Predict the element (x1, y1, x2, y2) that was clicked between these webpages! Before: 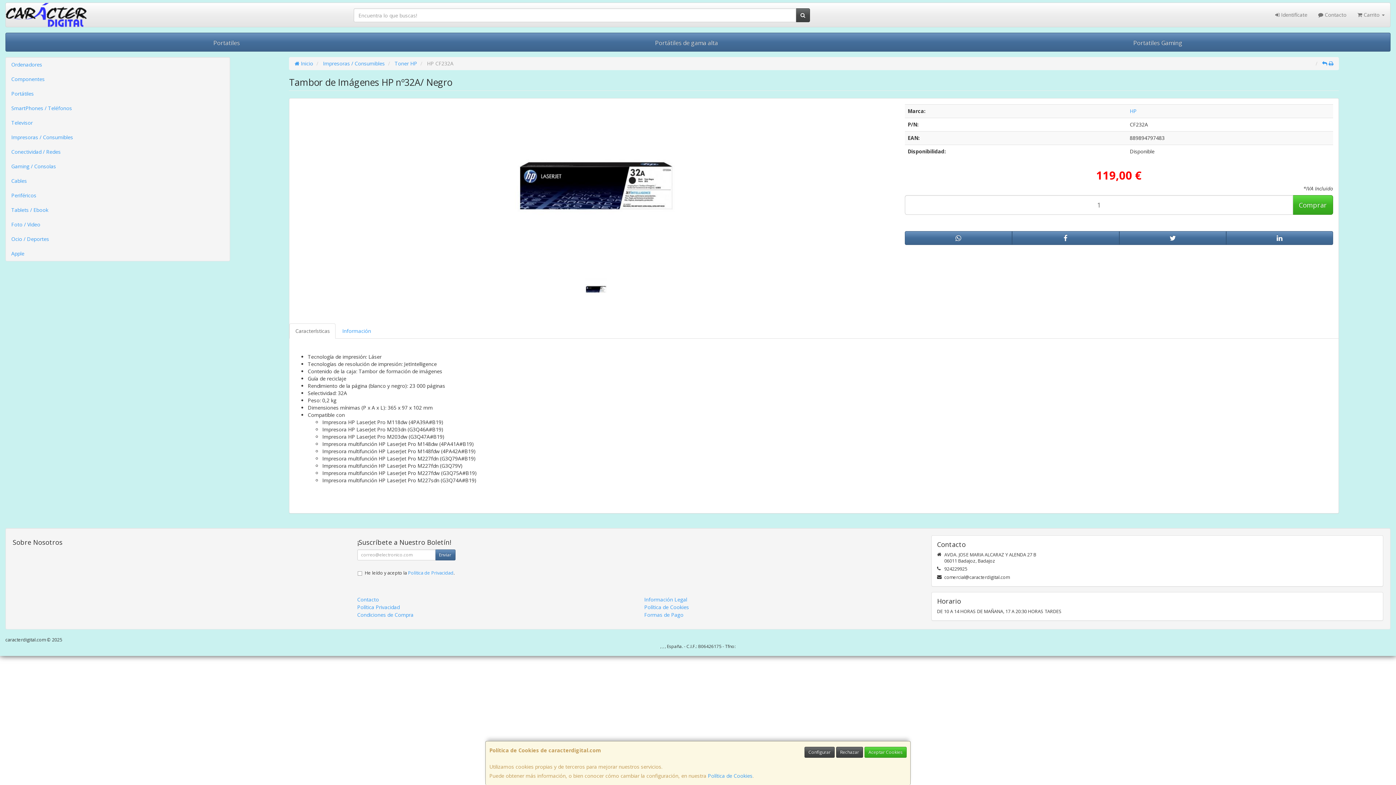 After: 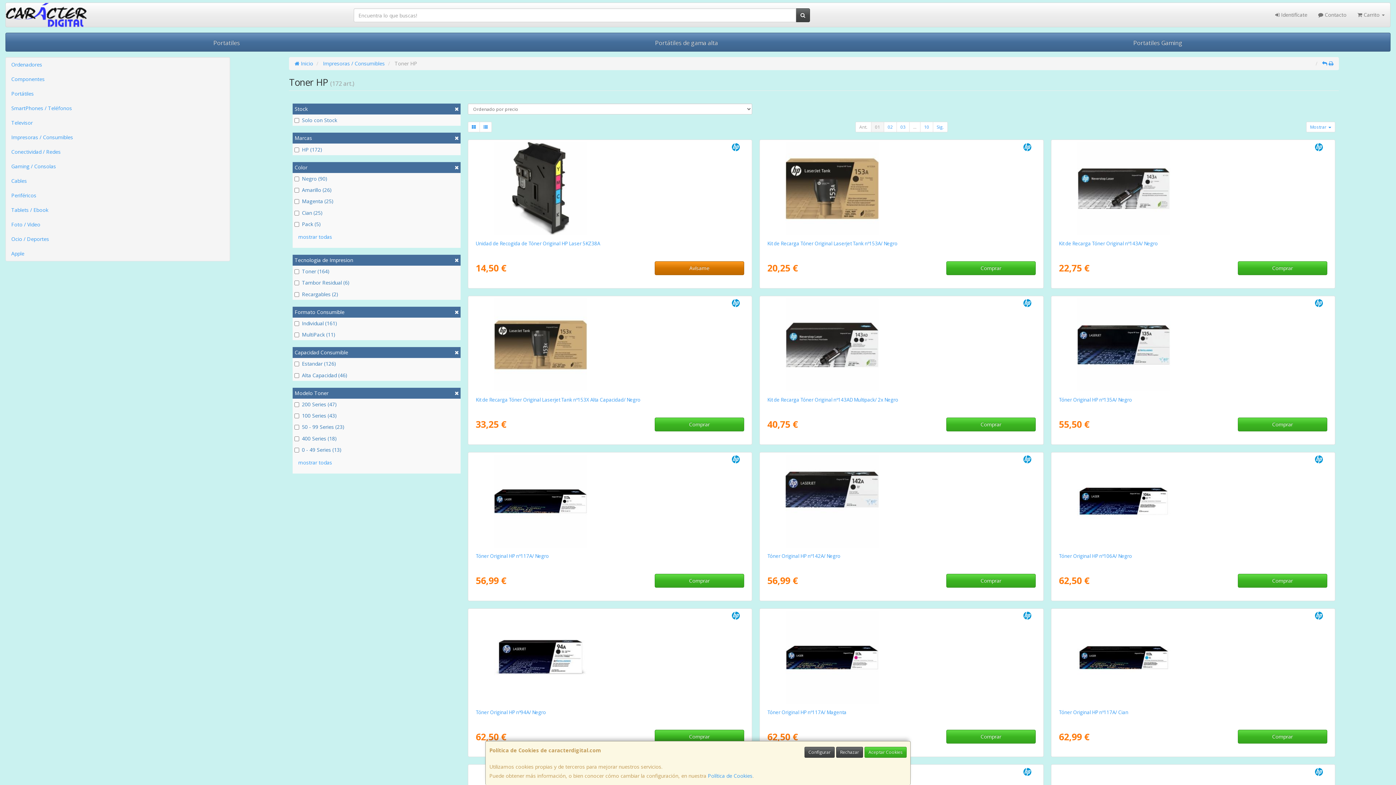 Action: bbox: (394, 60, 417, 66) label: Toner HP